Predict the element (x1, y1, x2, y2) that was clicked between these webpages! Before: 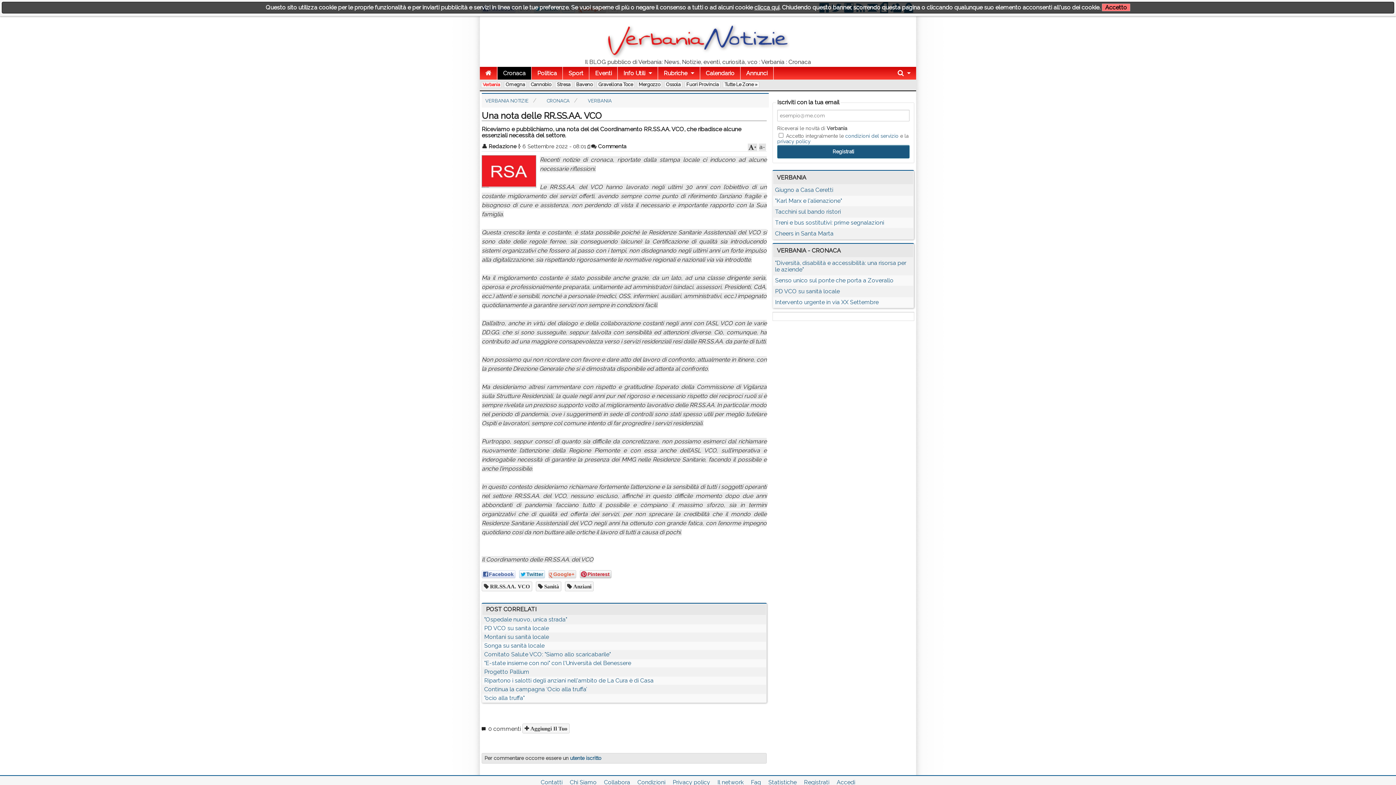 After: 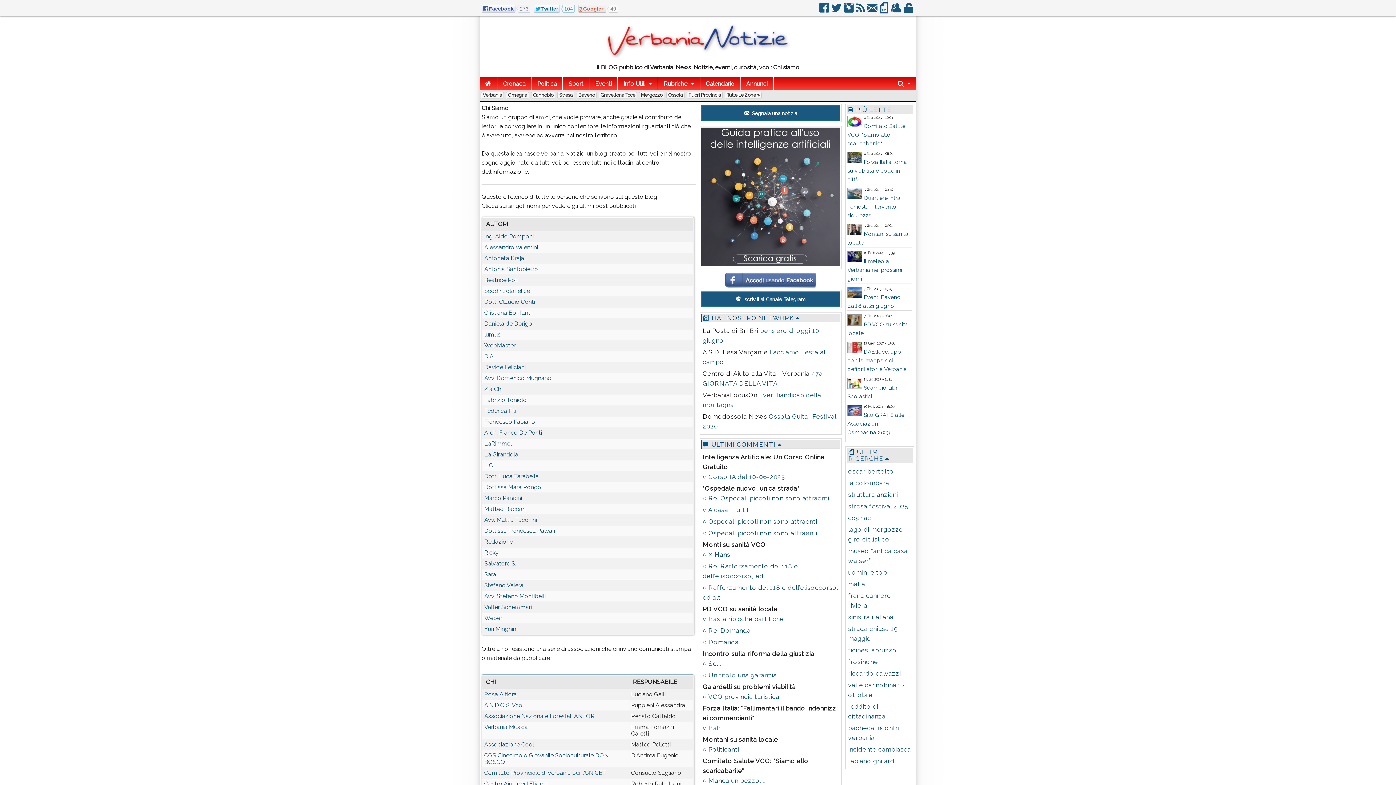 Action: label: Chi Siamo bbox: (570, 778, 596, 787)